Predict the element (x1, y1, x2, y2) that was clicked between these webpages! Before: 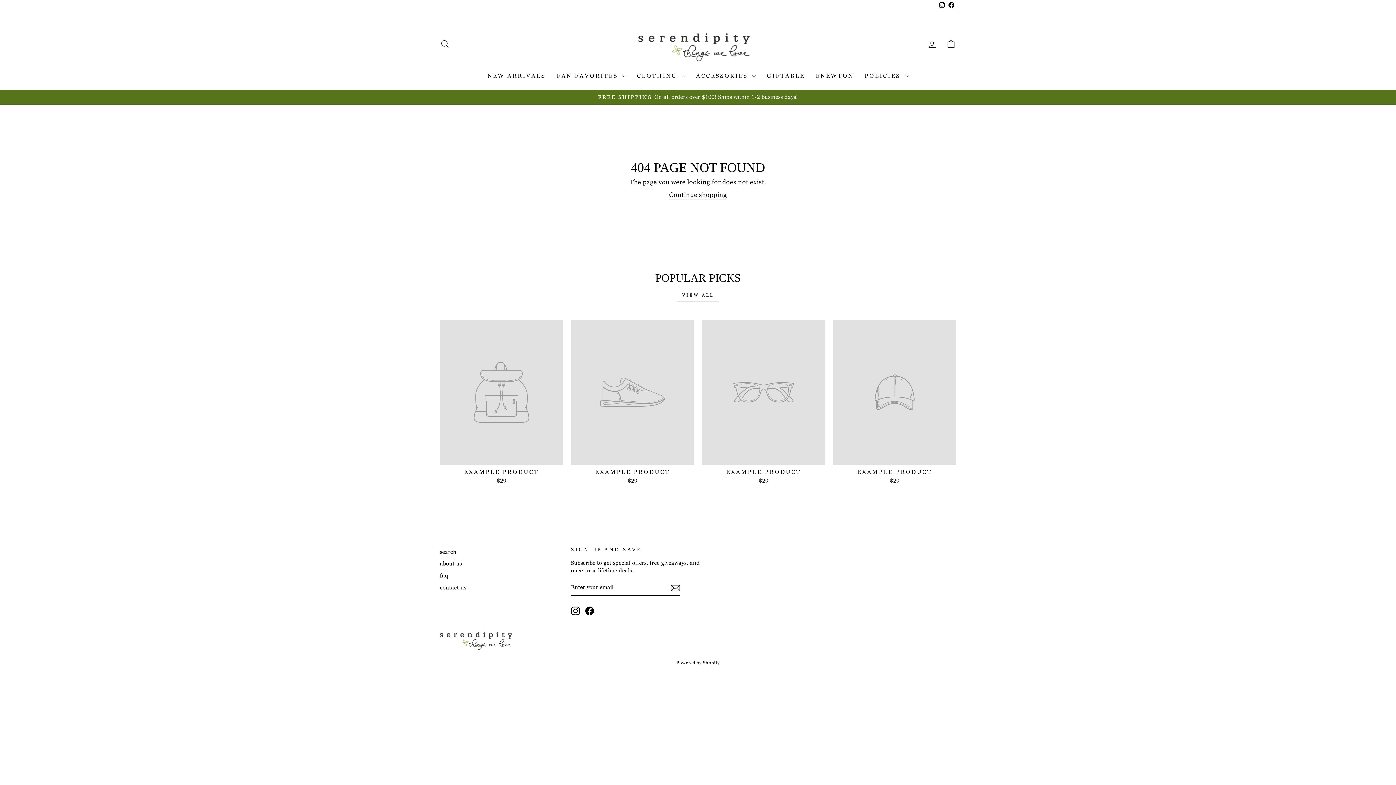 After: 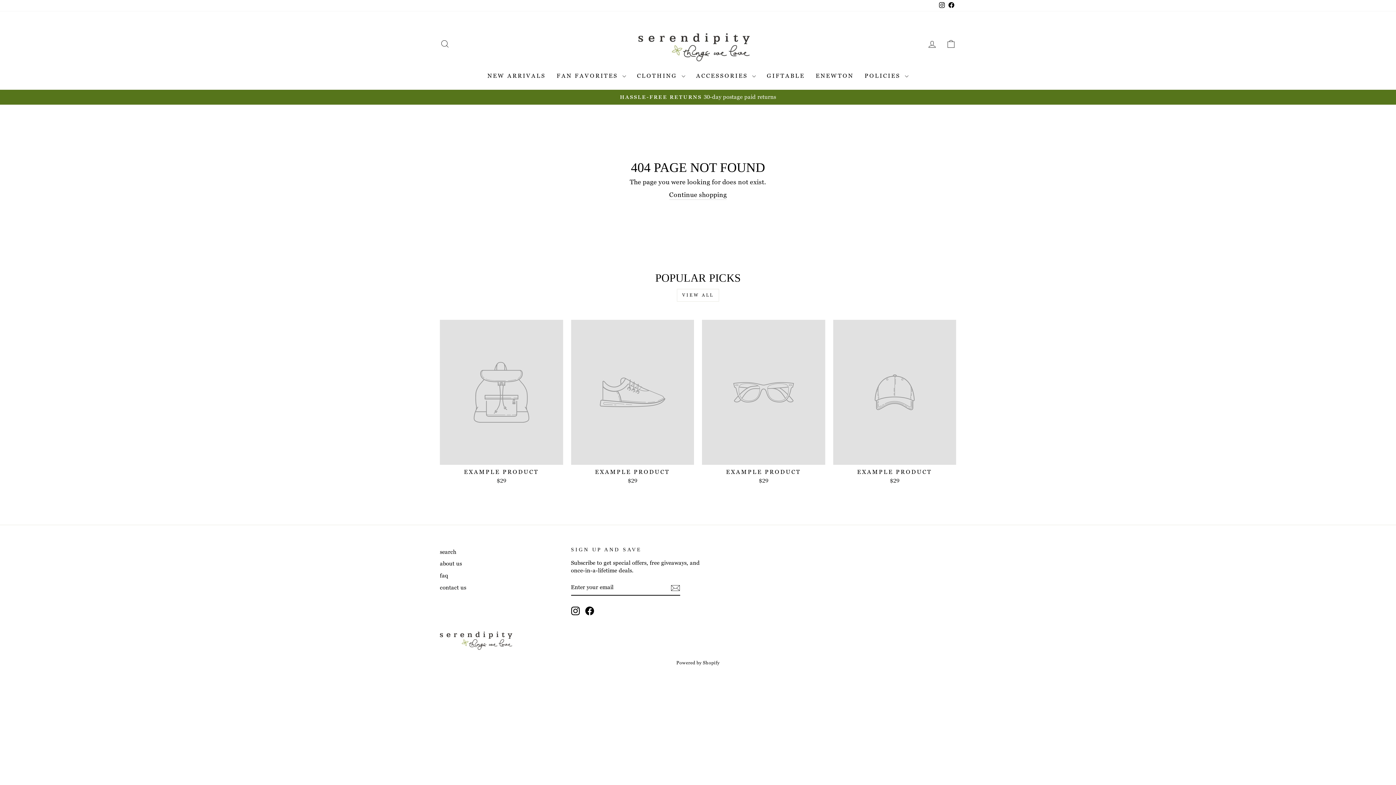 Action: label: EXAMPLE PRODUCT
$29 bbox: (571, 320, 694, 486)